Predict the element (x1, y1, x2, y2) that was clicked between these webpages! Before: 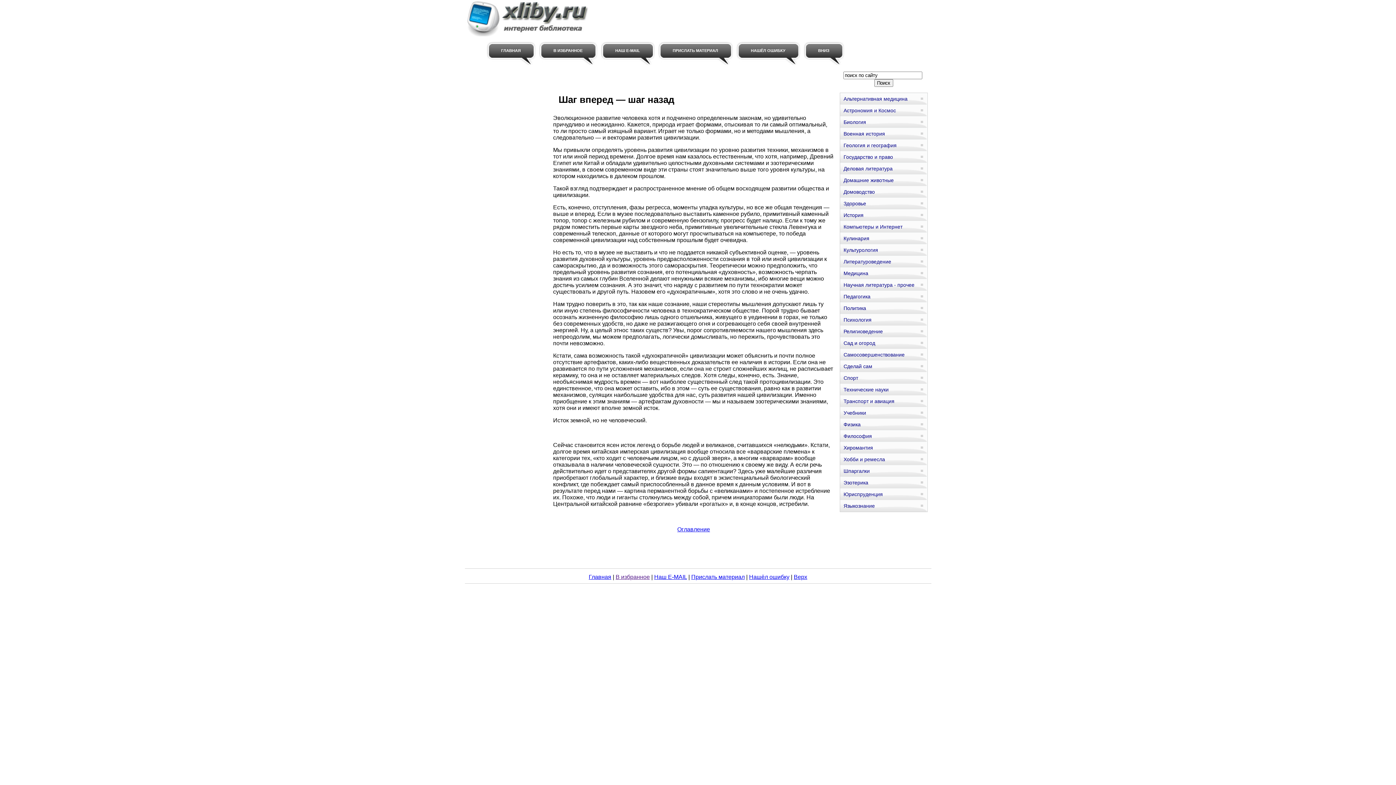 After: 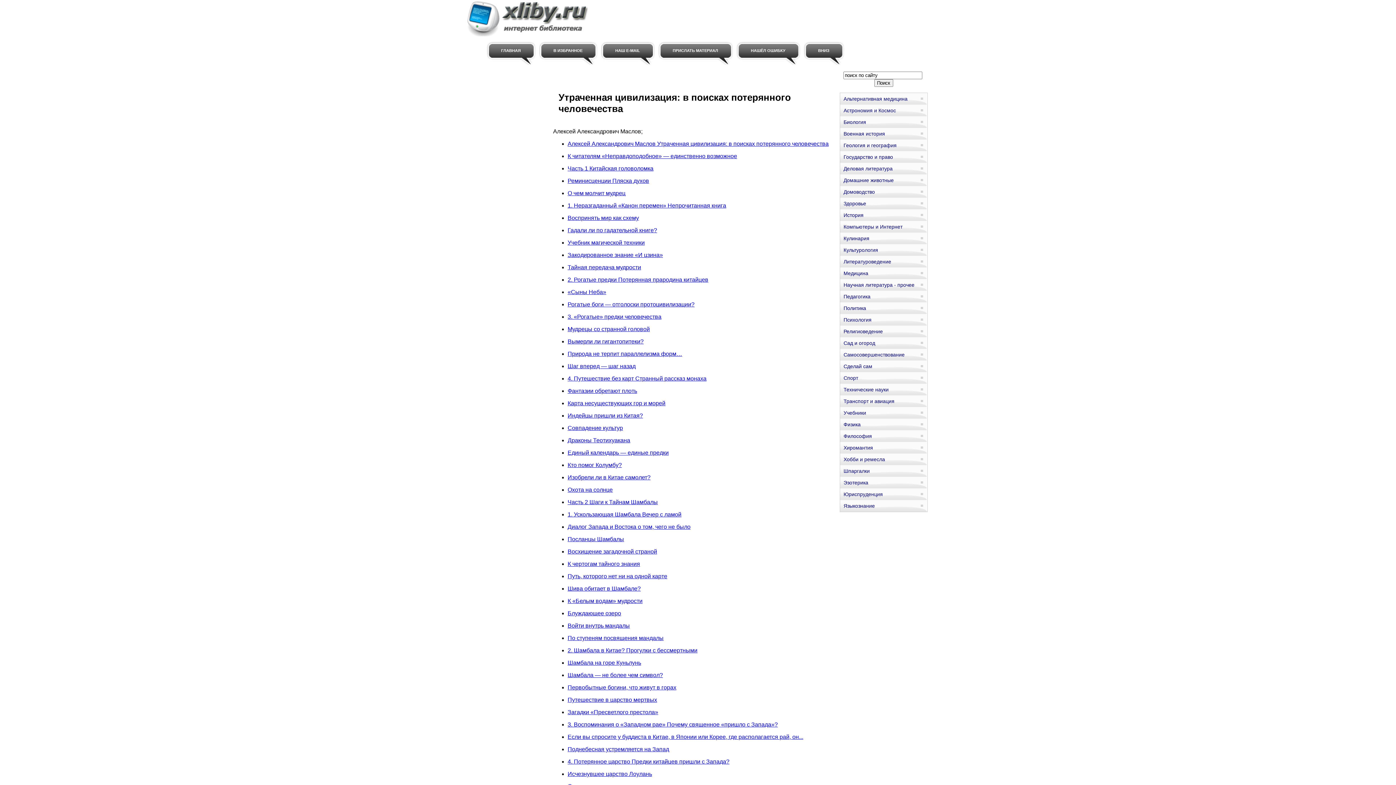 Action: label: Оглавление bbox: (677, 526, 710, 532)